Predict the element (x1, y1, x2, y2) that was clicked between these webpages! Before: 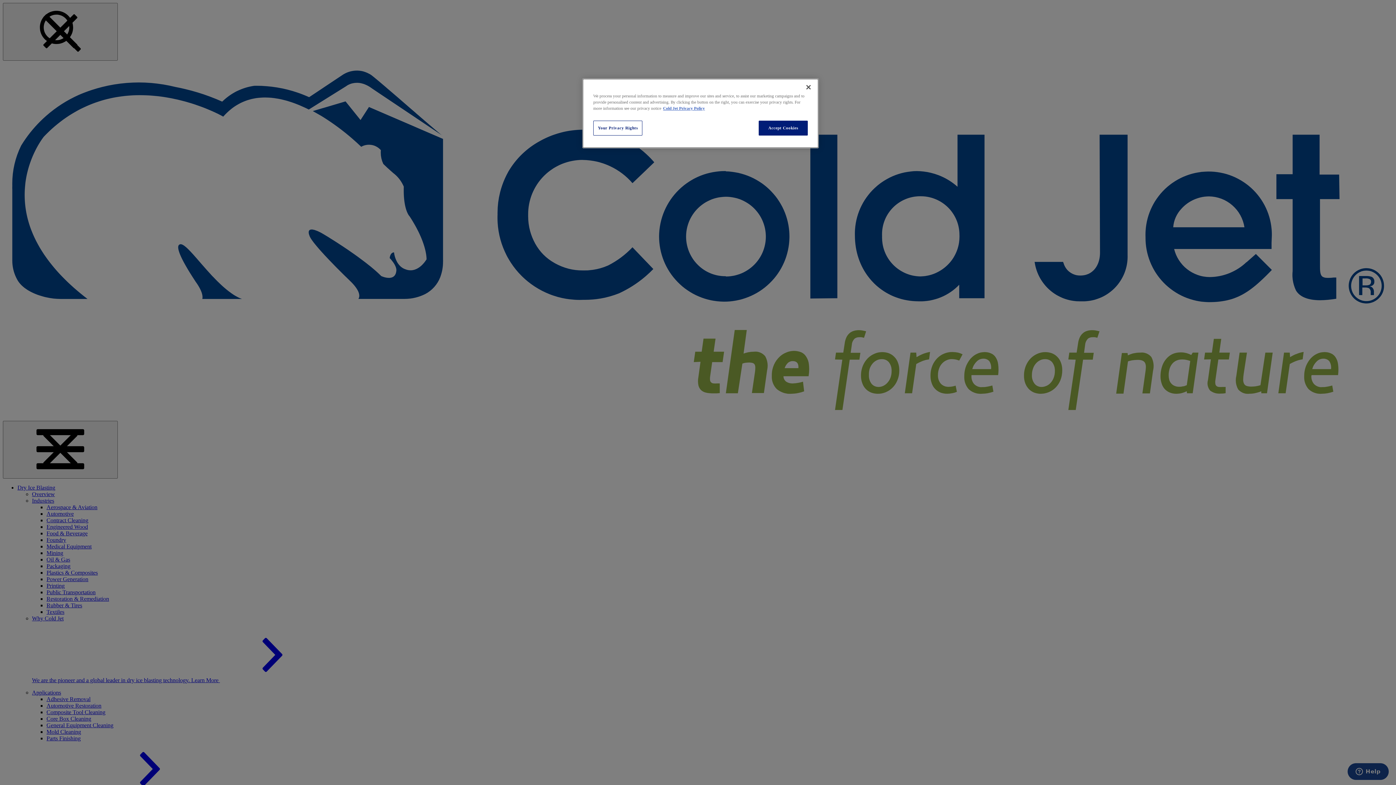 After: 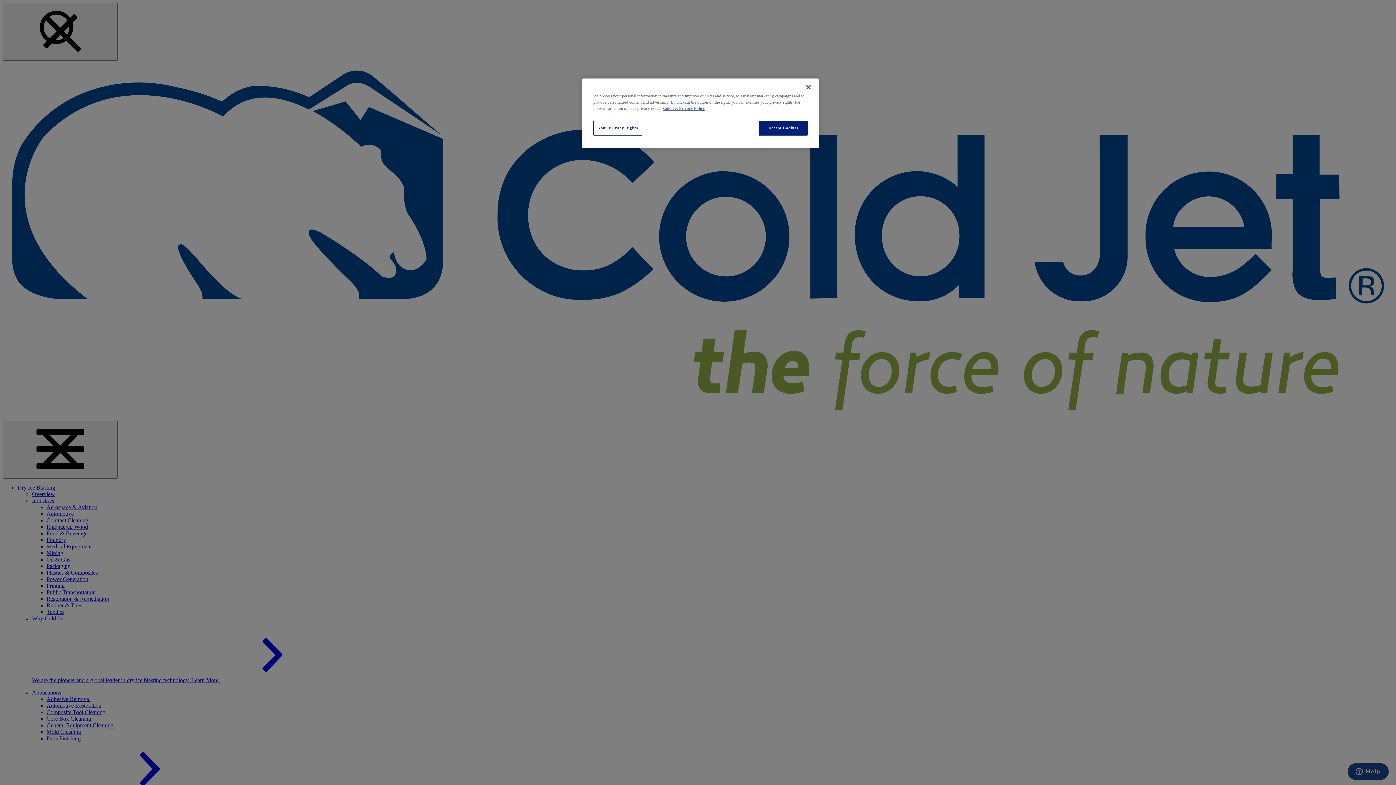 Action: bbox: (663, 106, 705, 110) label: More information about your privacy, opens in a new tab